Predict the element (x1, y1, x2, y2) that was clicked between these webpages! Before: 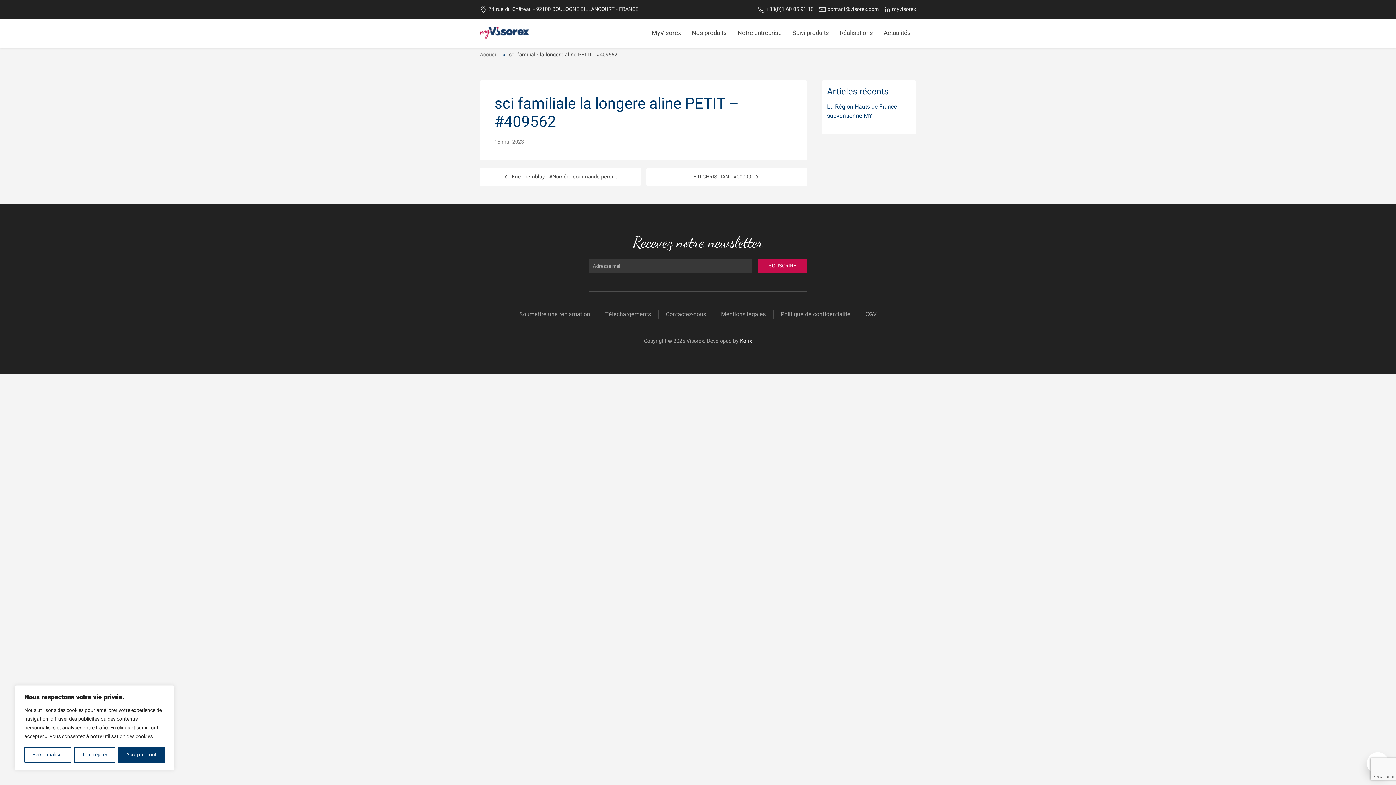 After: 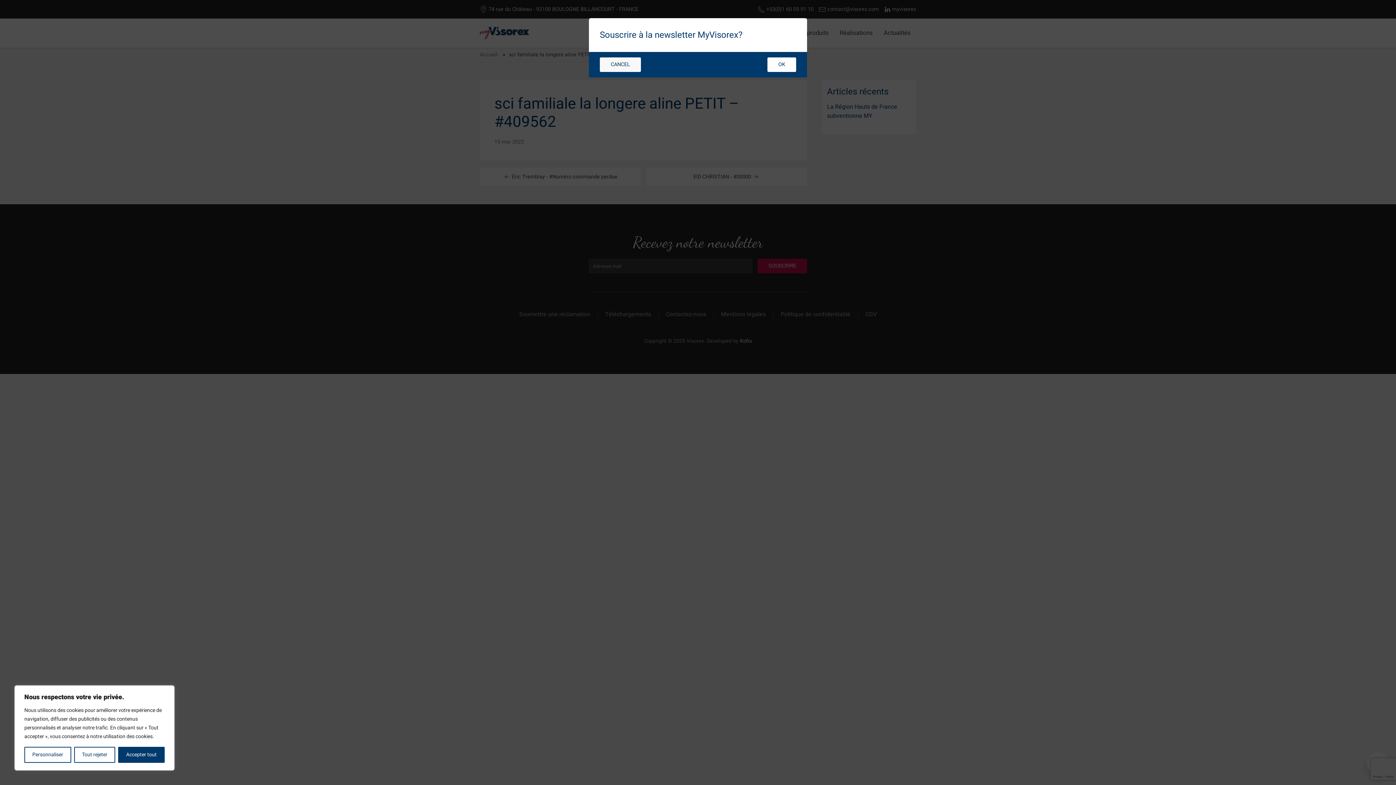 Action: label: SOUSCRIRE bbox: (757, 258, 807, 273)